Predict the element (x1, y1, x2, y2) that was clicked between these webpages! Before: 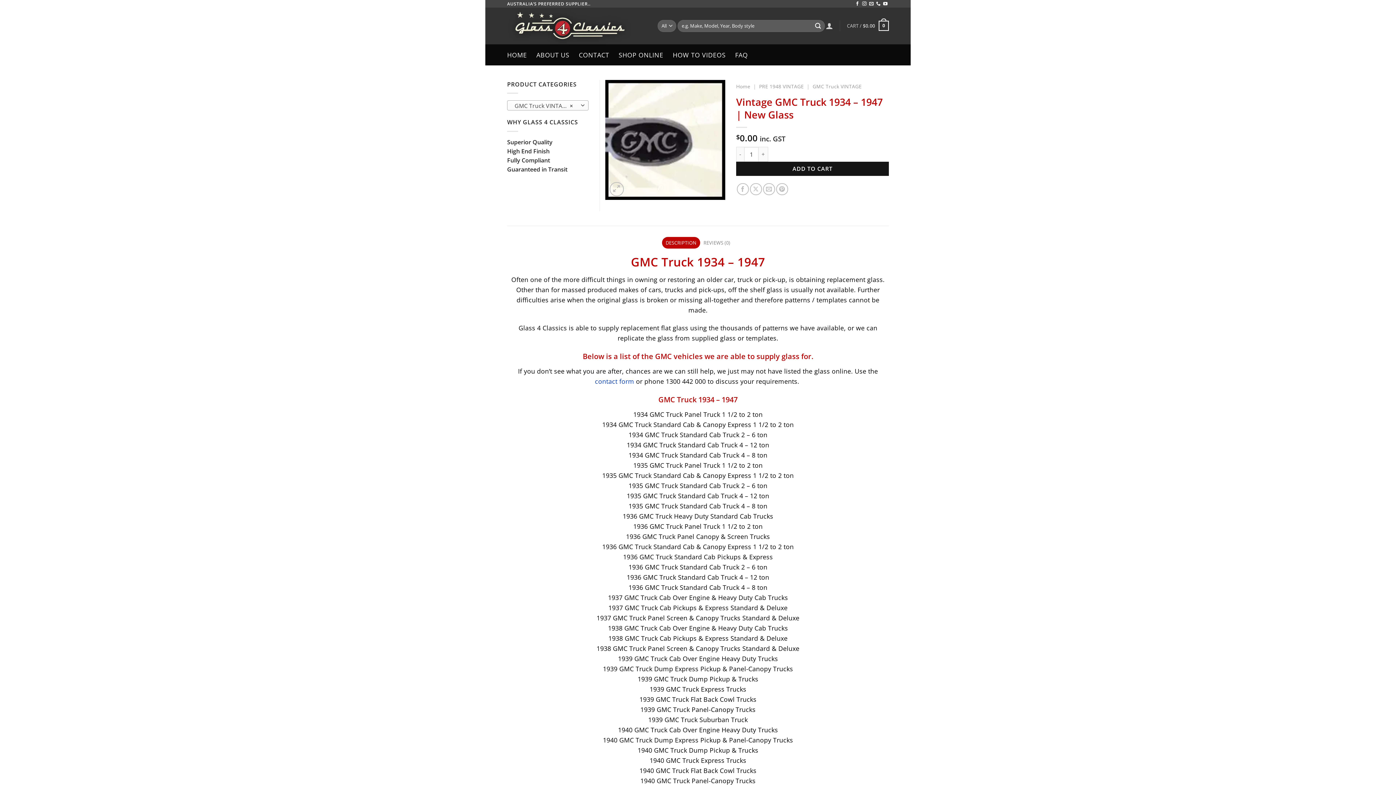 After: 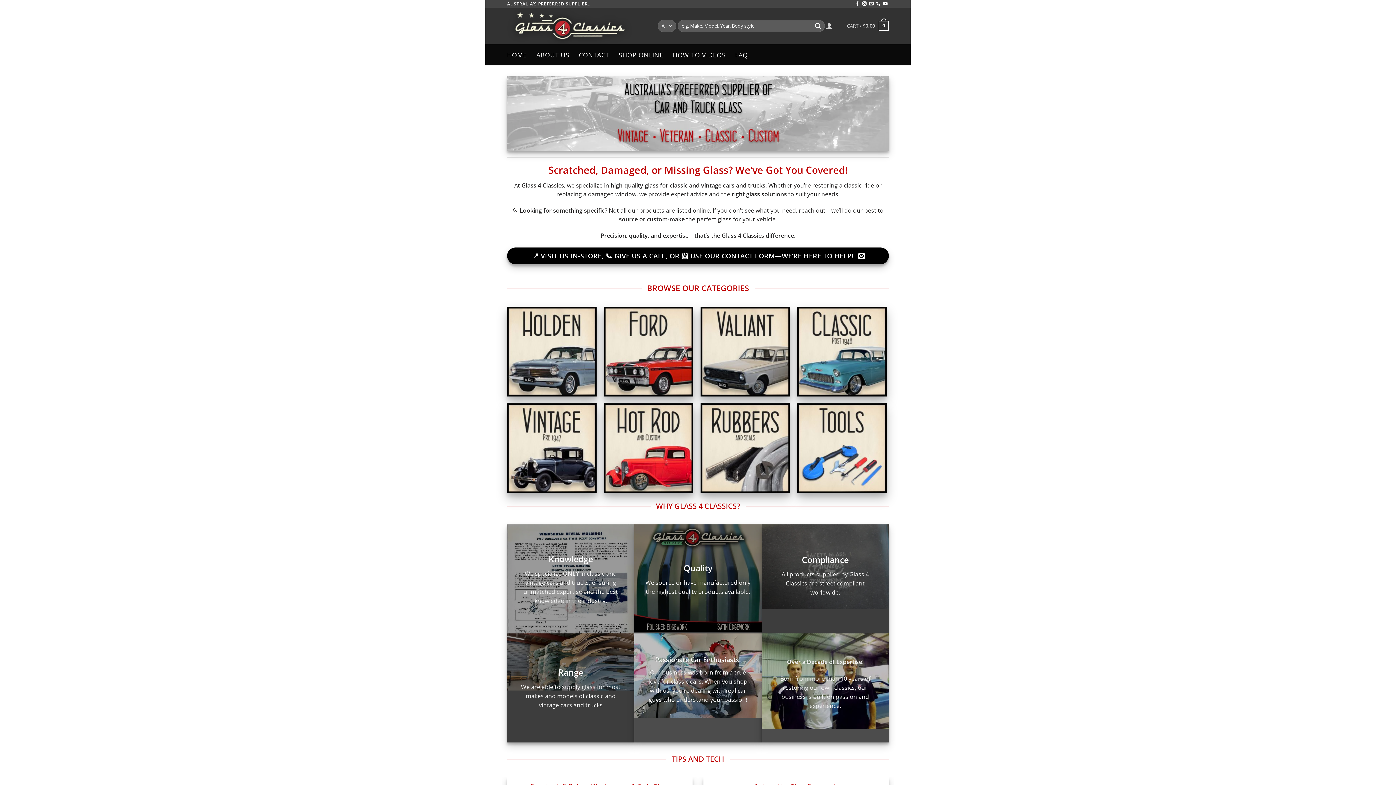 Action: bbox: (507, 44, 527, 65) label: HOME